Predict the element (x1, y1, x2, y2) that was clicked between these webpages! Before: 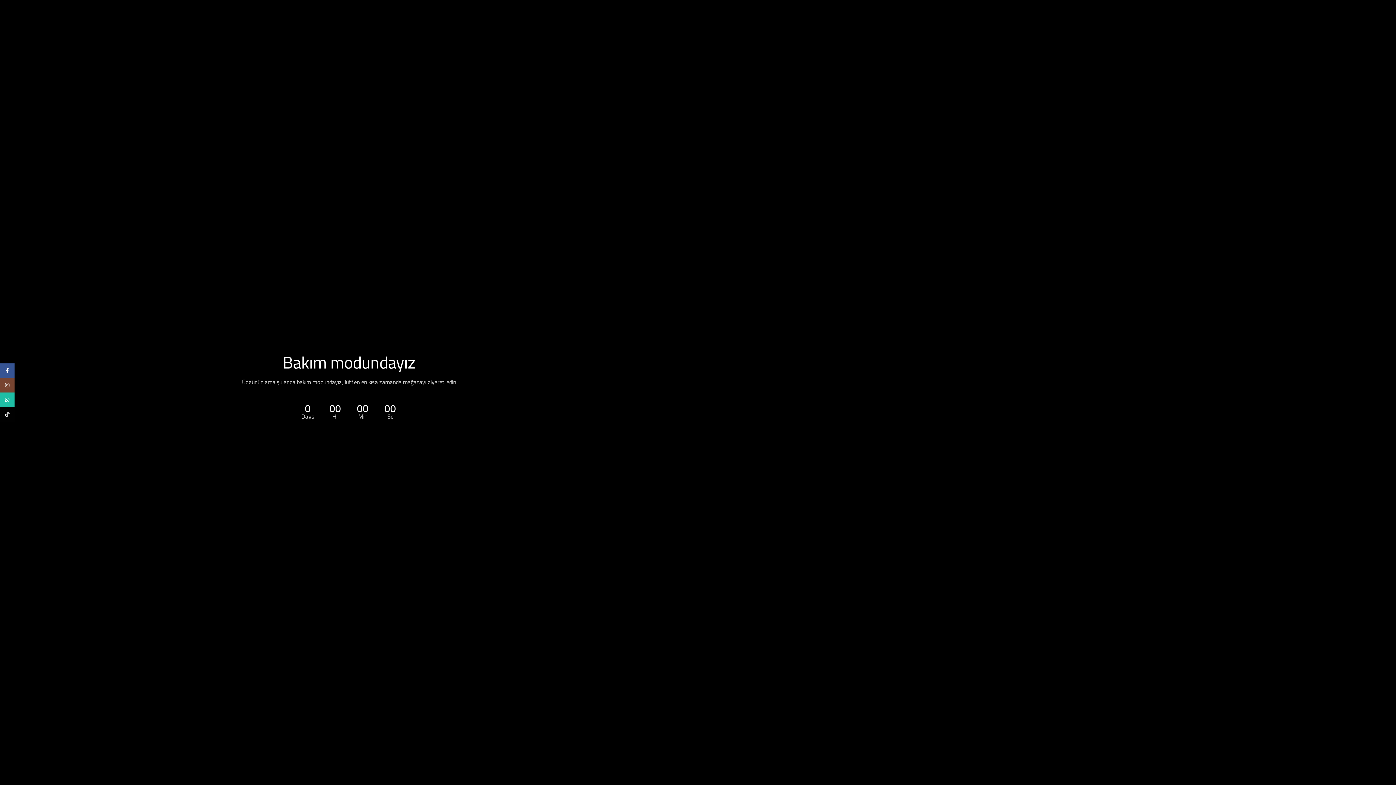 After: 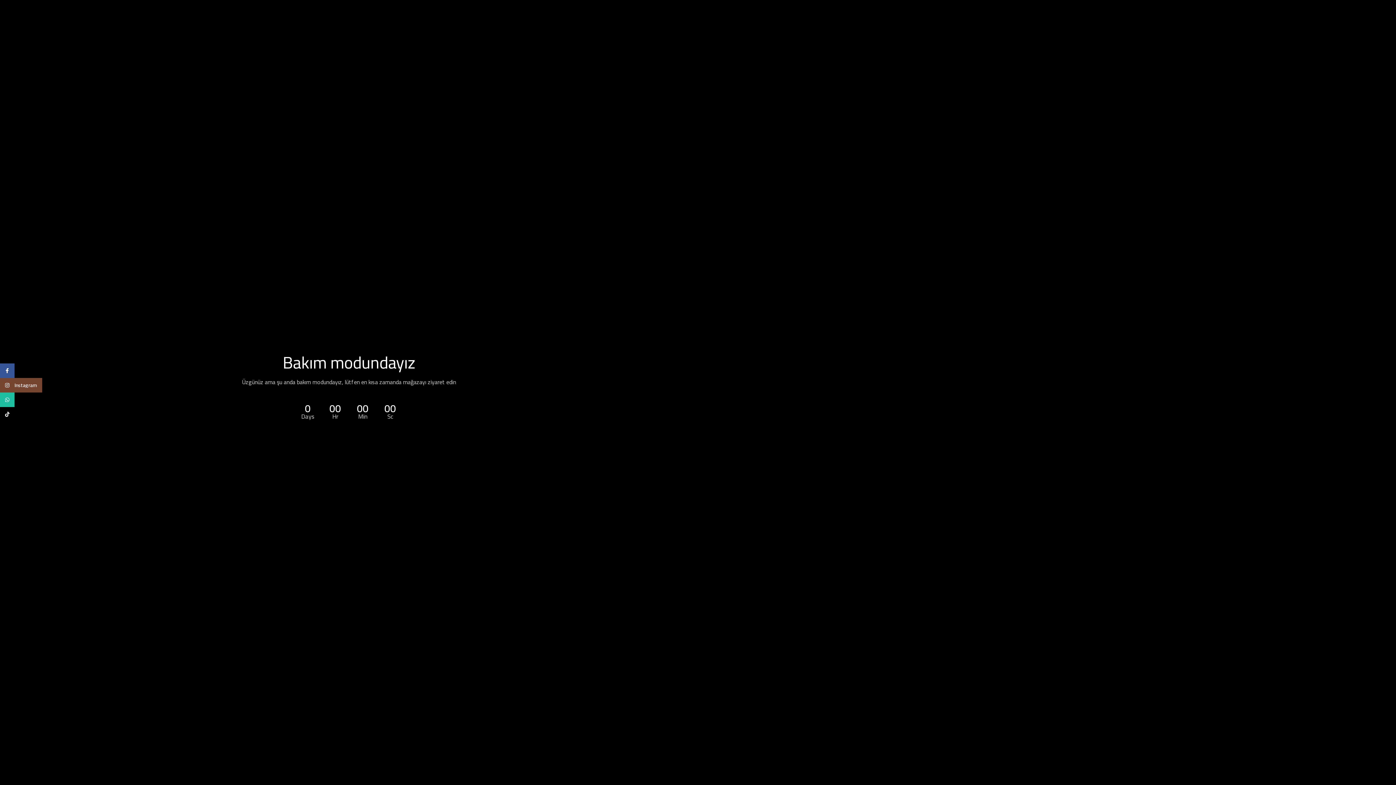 Action: bbox: (0, 378, 14, 392) label: Instagram social link